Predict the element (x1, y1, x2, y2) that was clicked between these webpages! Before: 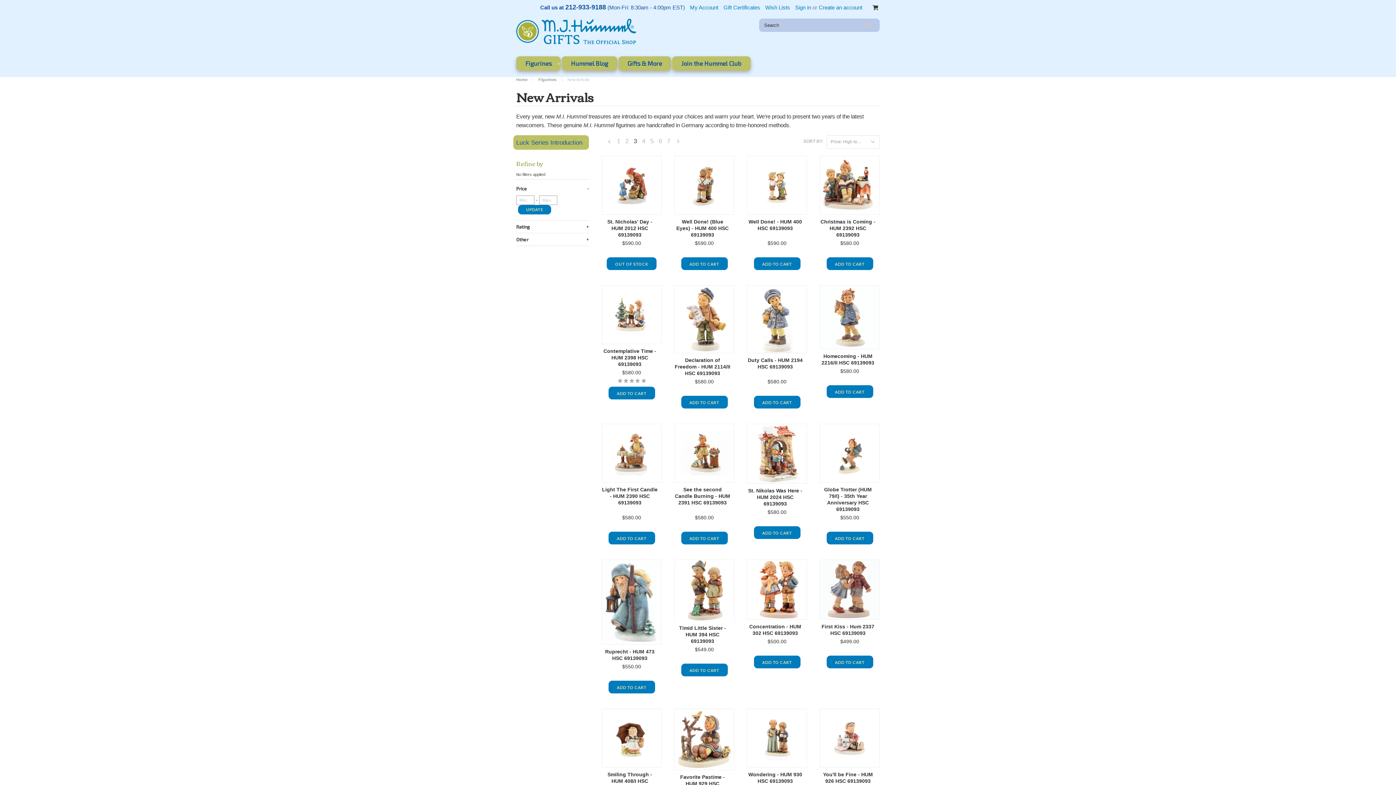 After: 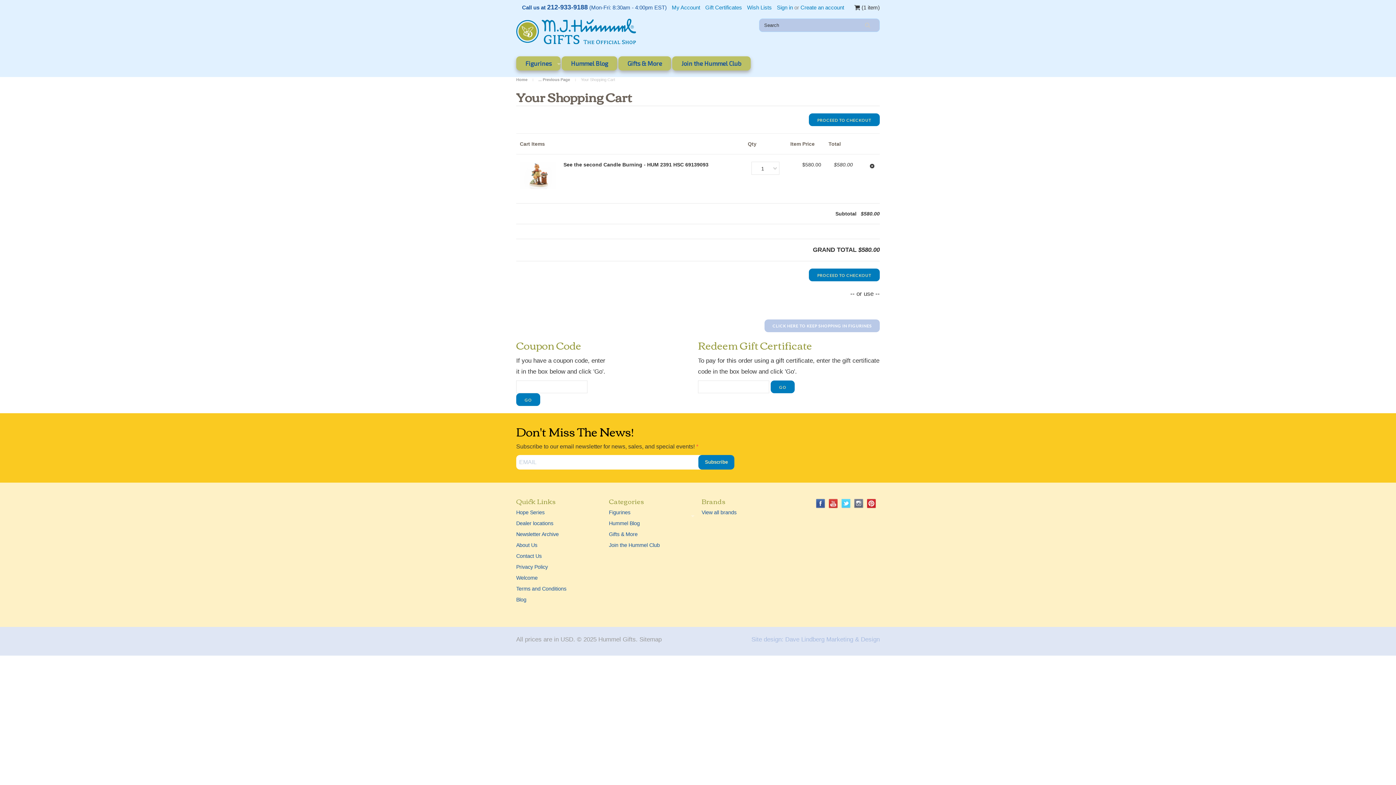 Action: label: ADD TO CART bbox: (681, 532, 727, 544)